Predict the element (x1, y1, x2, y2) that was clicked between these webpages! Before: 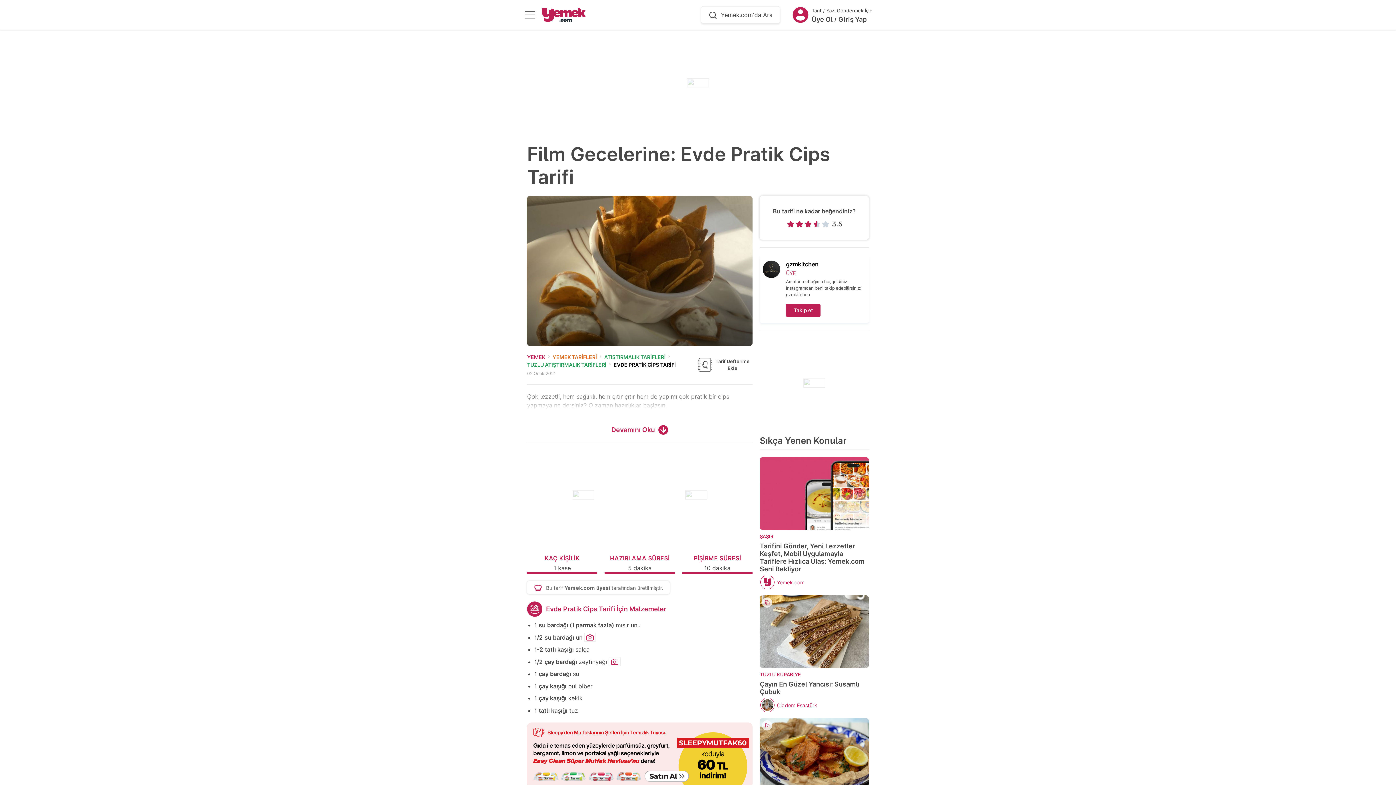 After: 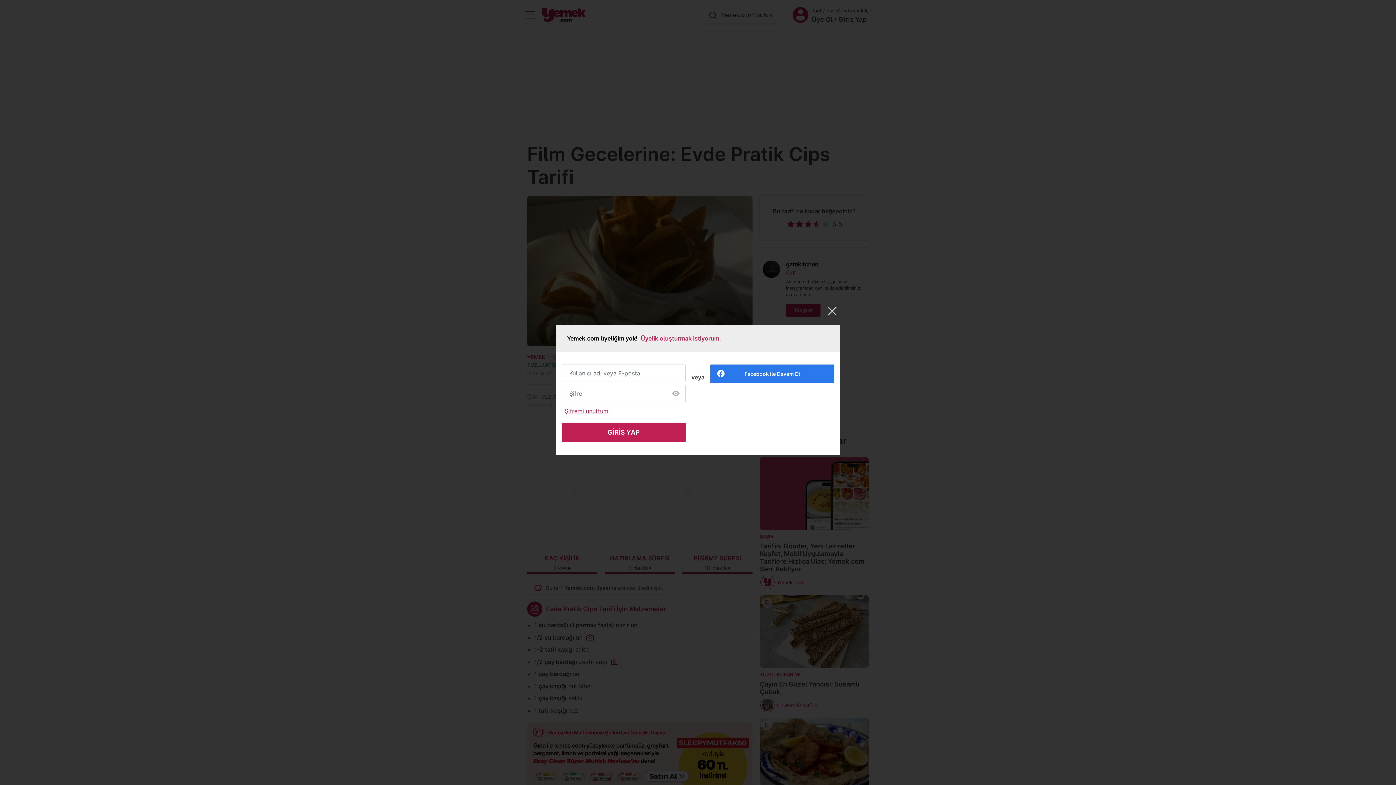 Action: bbox: (791, 5, 810, 24)